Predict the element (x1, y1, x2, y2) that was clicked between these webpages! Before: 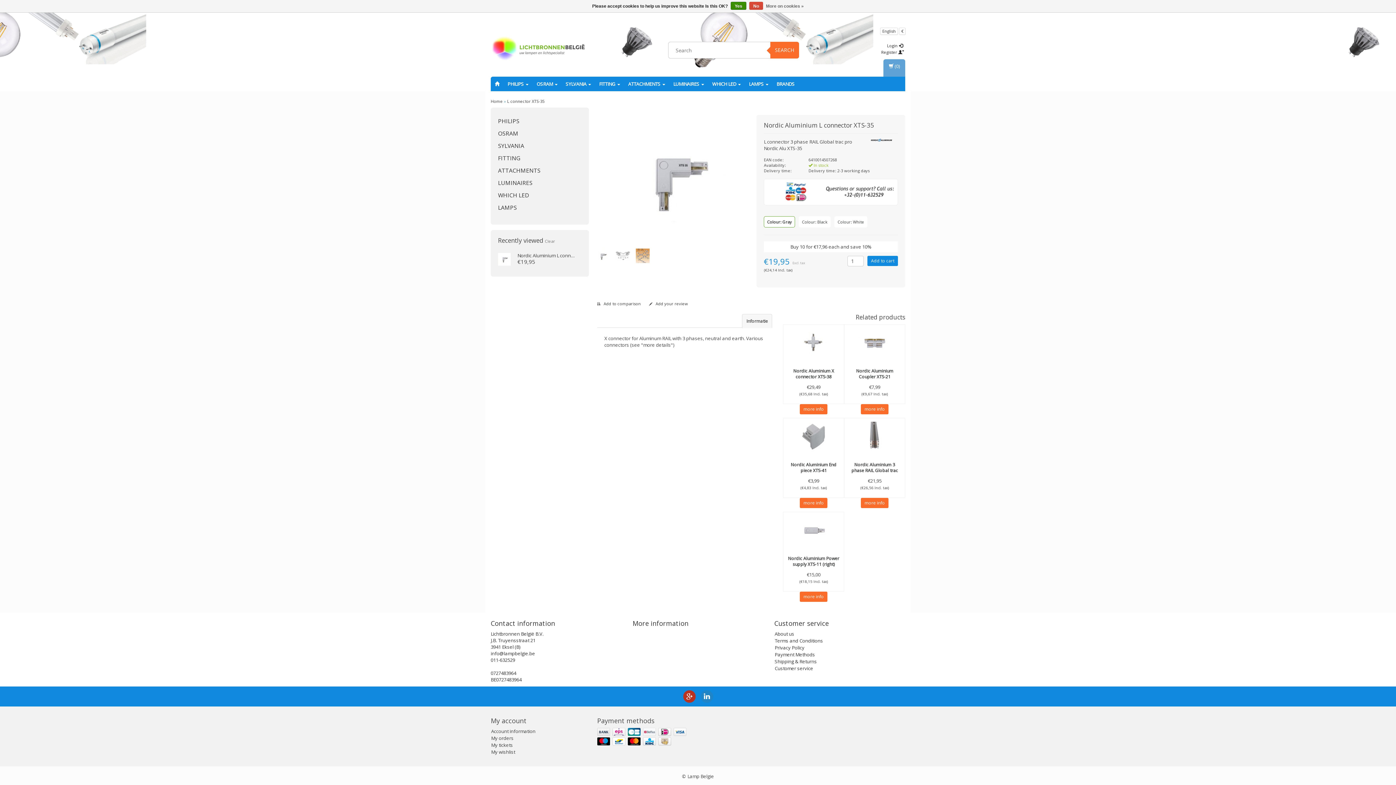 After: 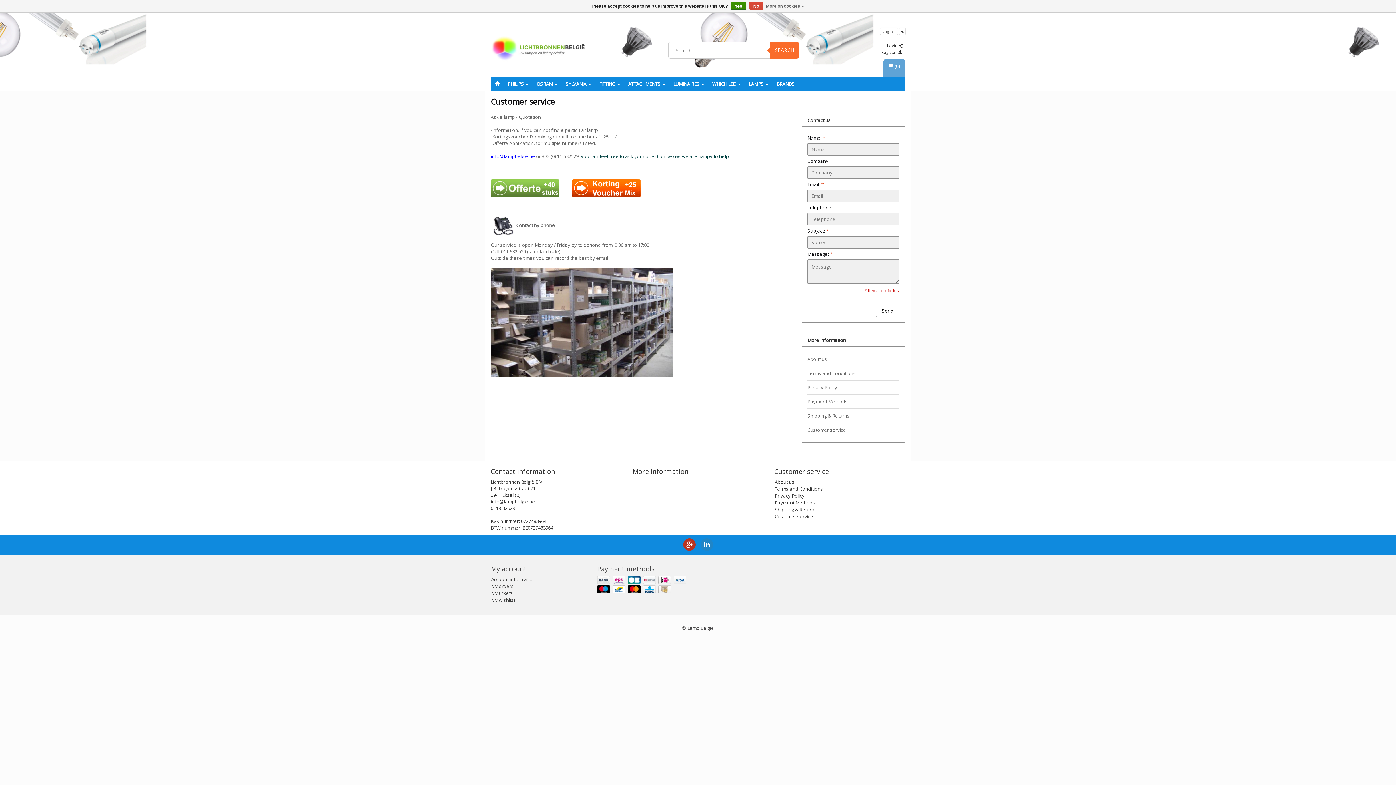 Action: bbox: (774, 665, 813, 671) label: Customer service